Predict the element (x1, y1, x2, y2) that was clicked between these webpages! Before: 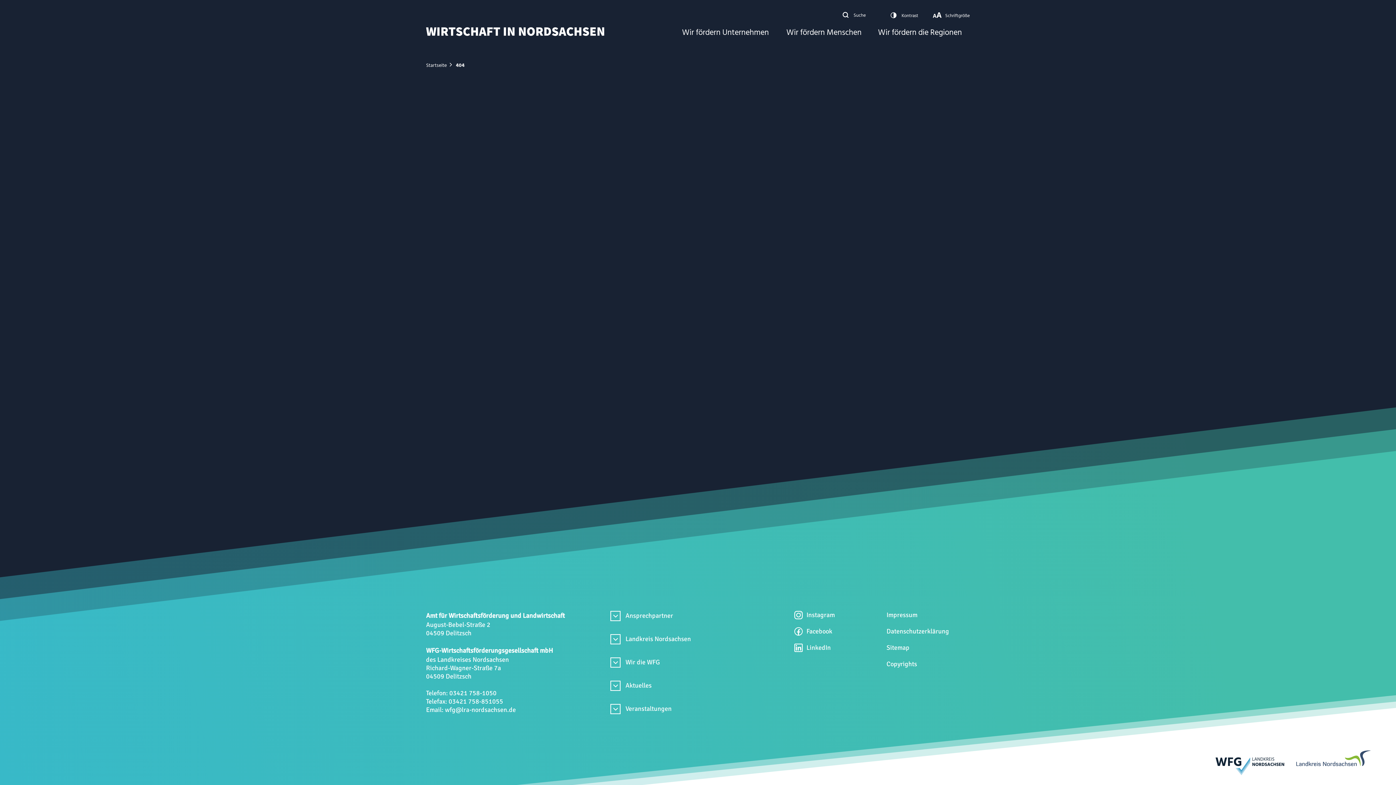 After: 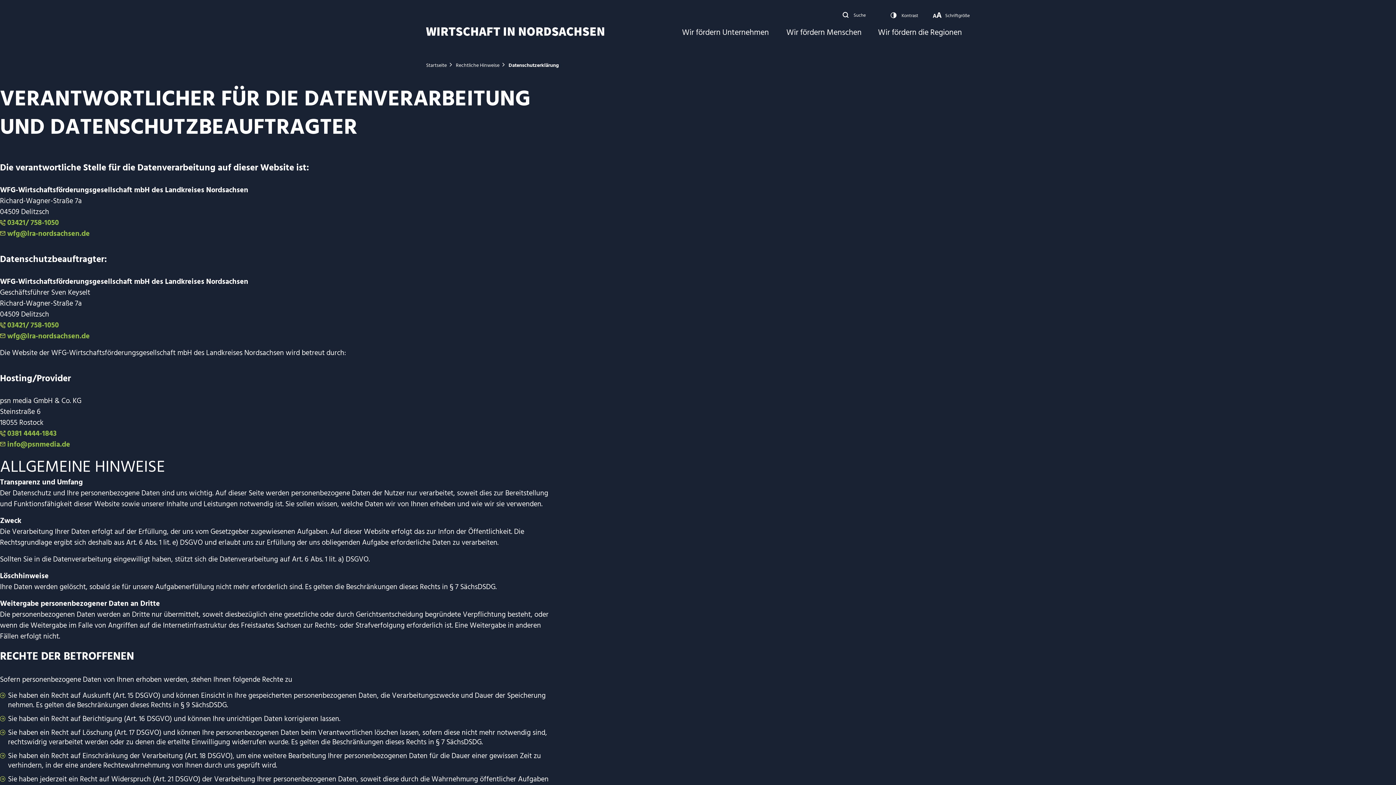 Action: label: Datenschutzerklärung bbox: (886, 627, 949, 635)